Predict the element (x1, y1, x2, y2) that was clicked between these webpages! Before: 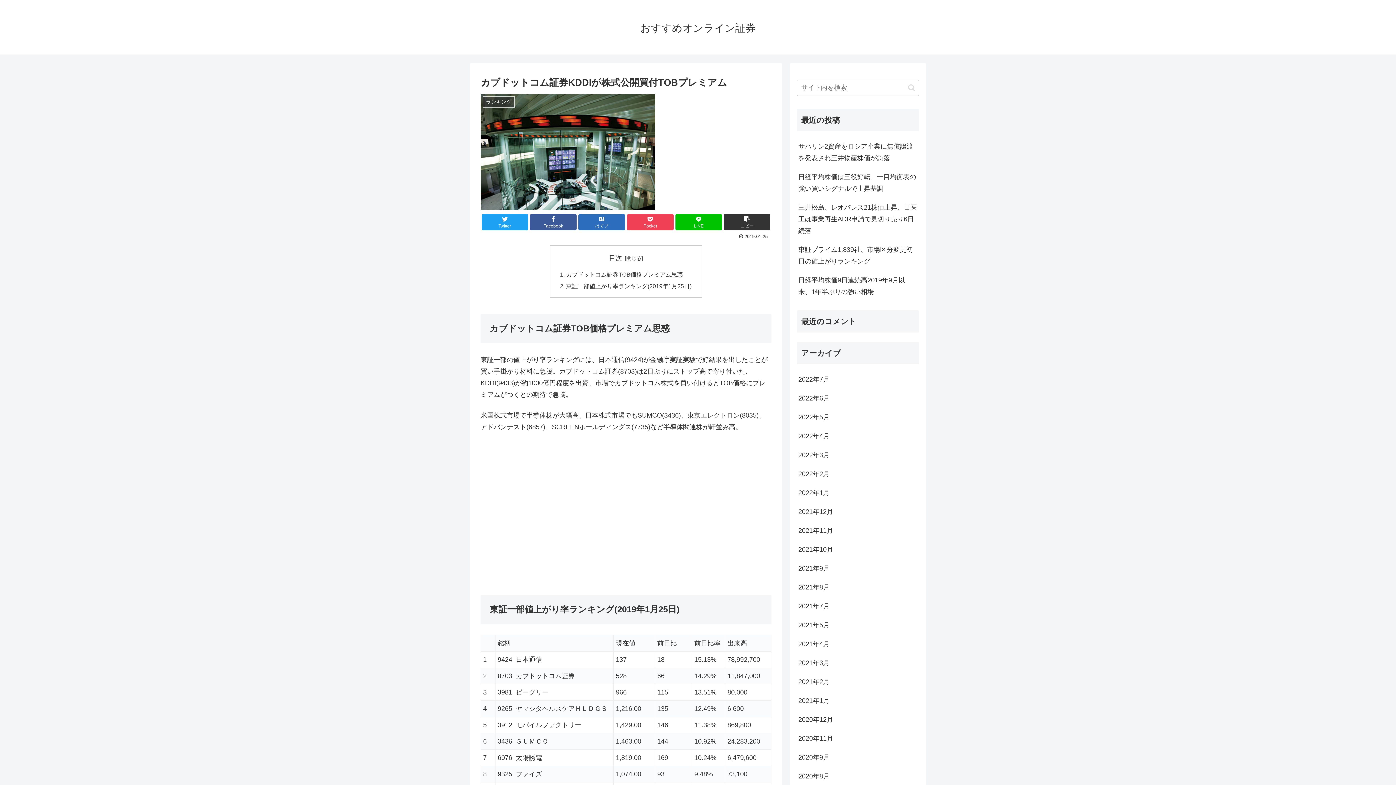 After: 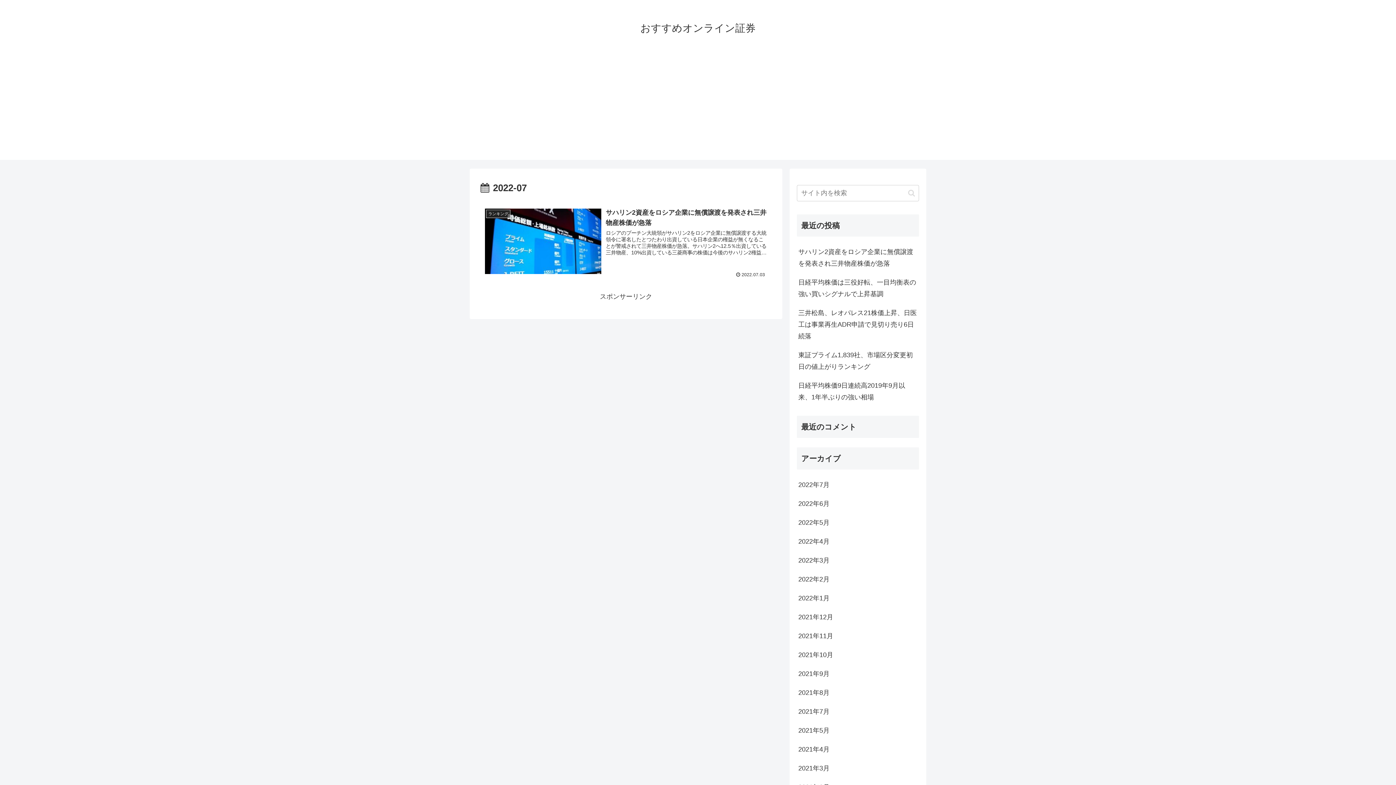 Action: bbox: (797, 370, 919, 388) label: 2022年7月